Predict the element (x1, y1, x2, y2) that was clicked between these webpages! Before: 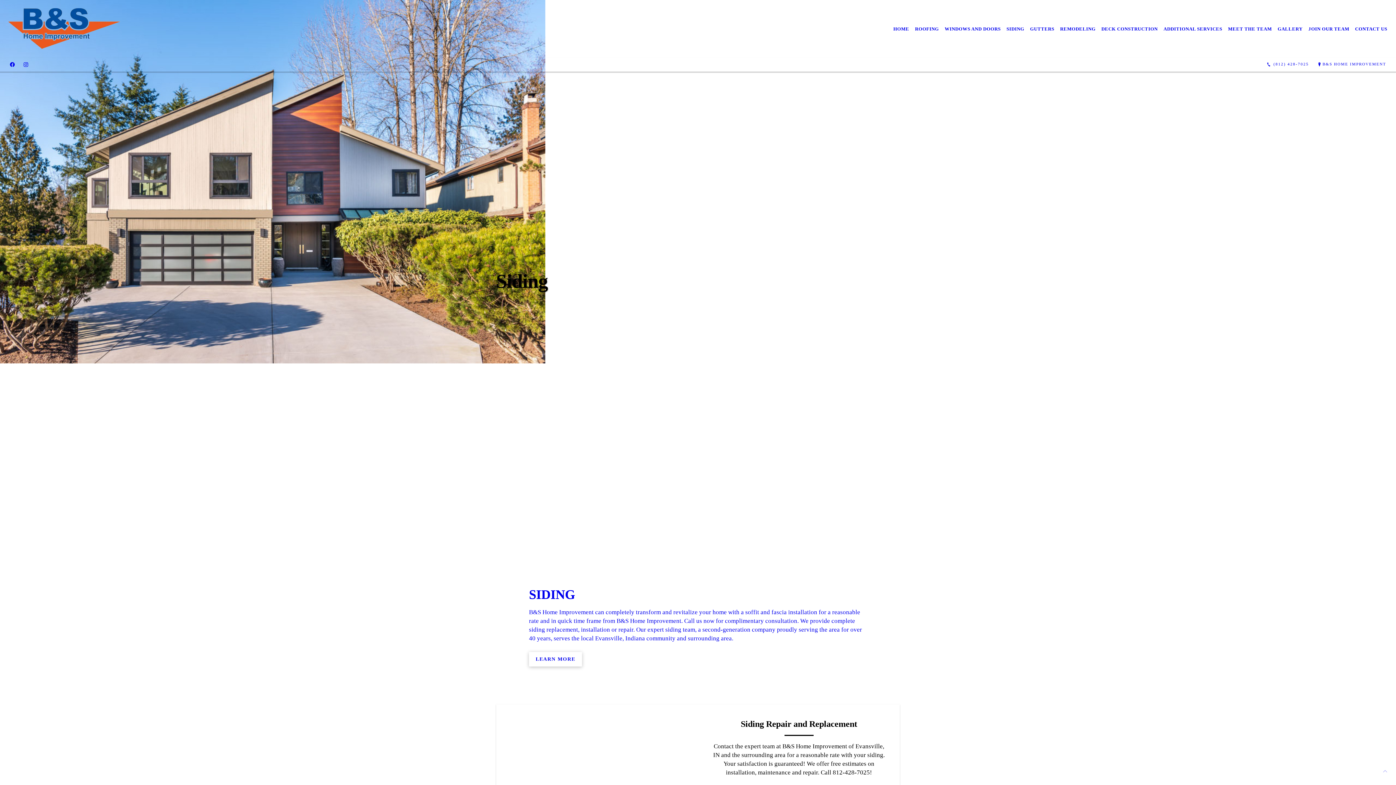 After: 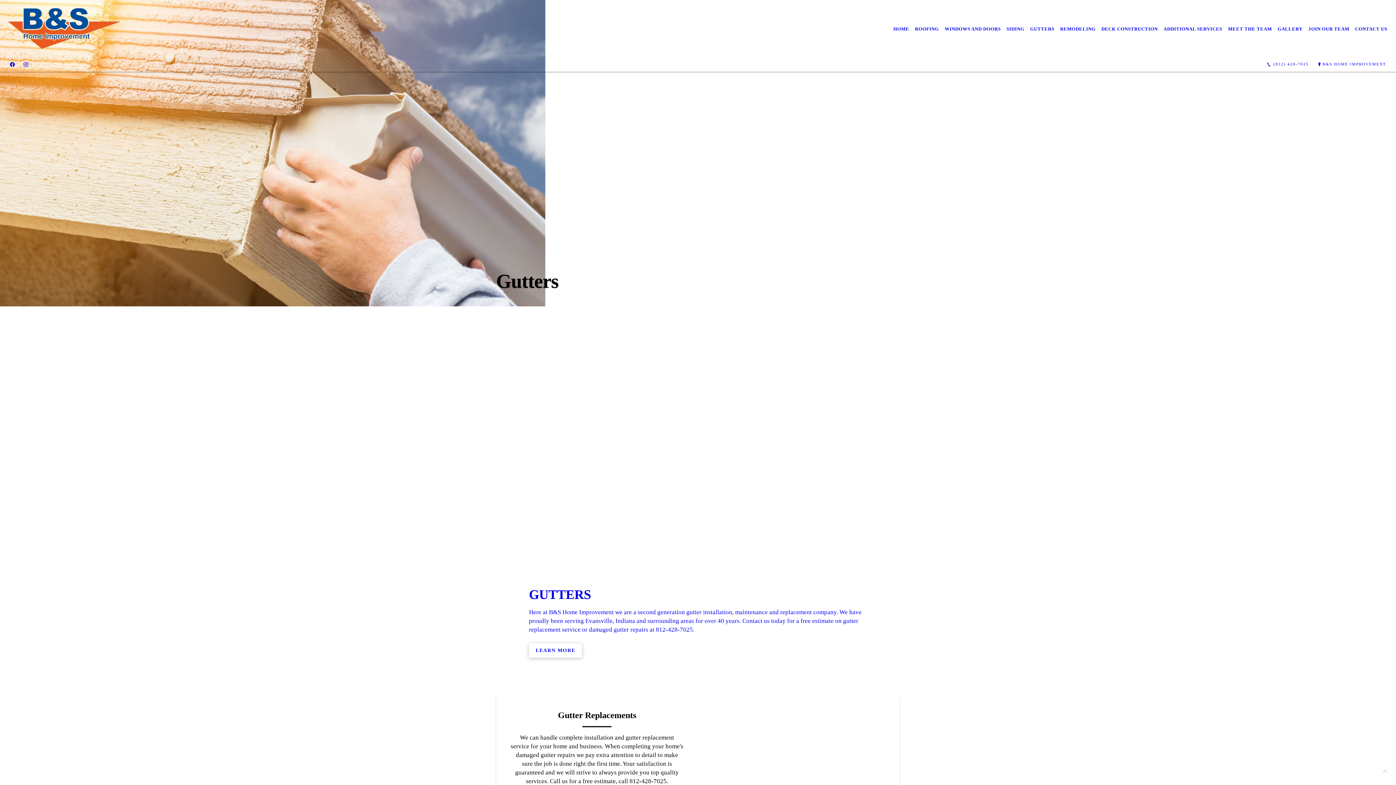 Action: label: GUTTERS bbox: (1027, 20, 1057, 36)